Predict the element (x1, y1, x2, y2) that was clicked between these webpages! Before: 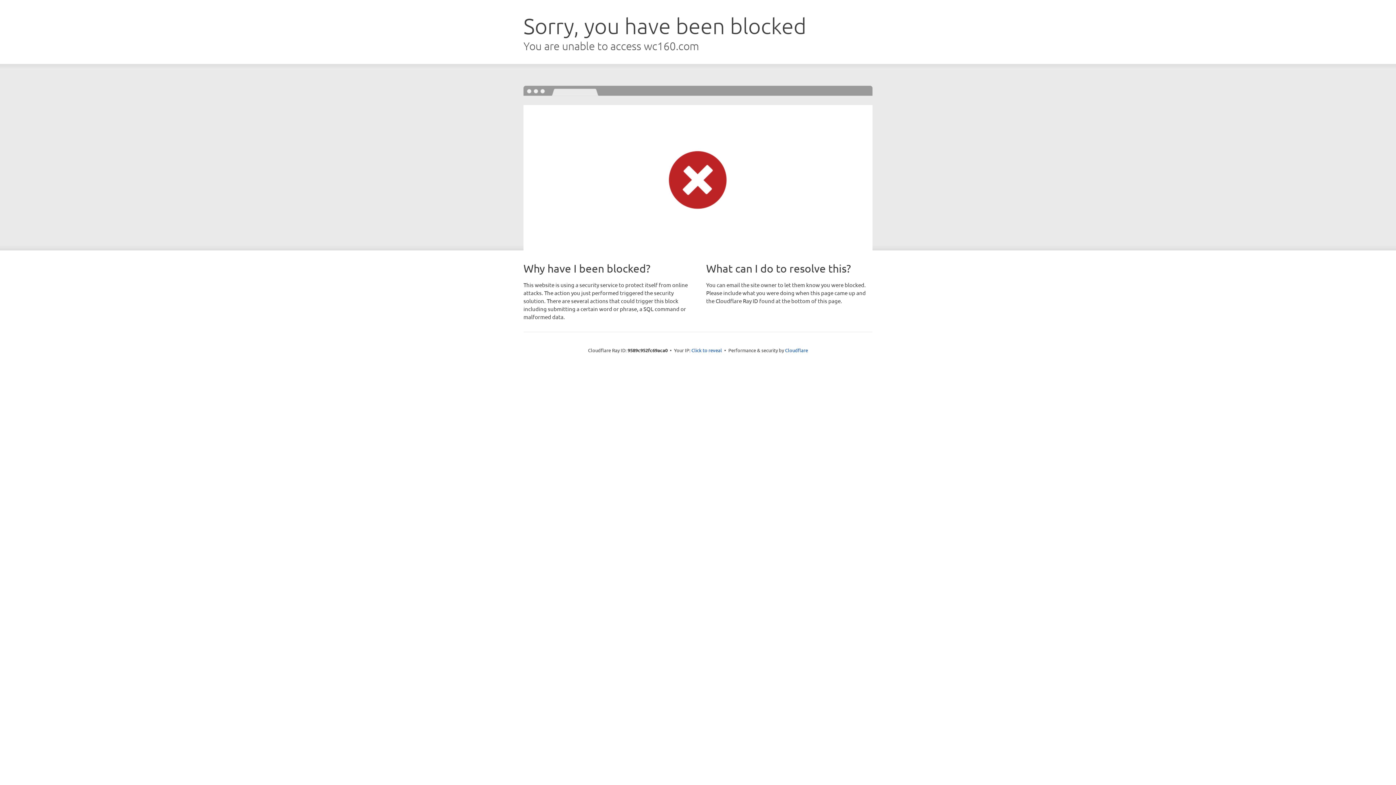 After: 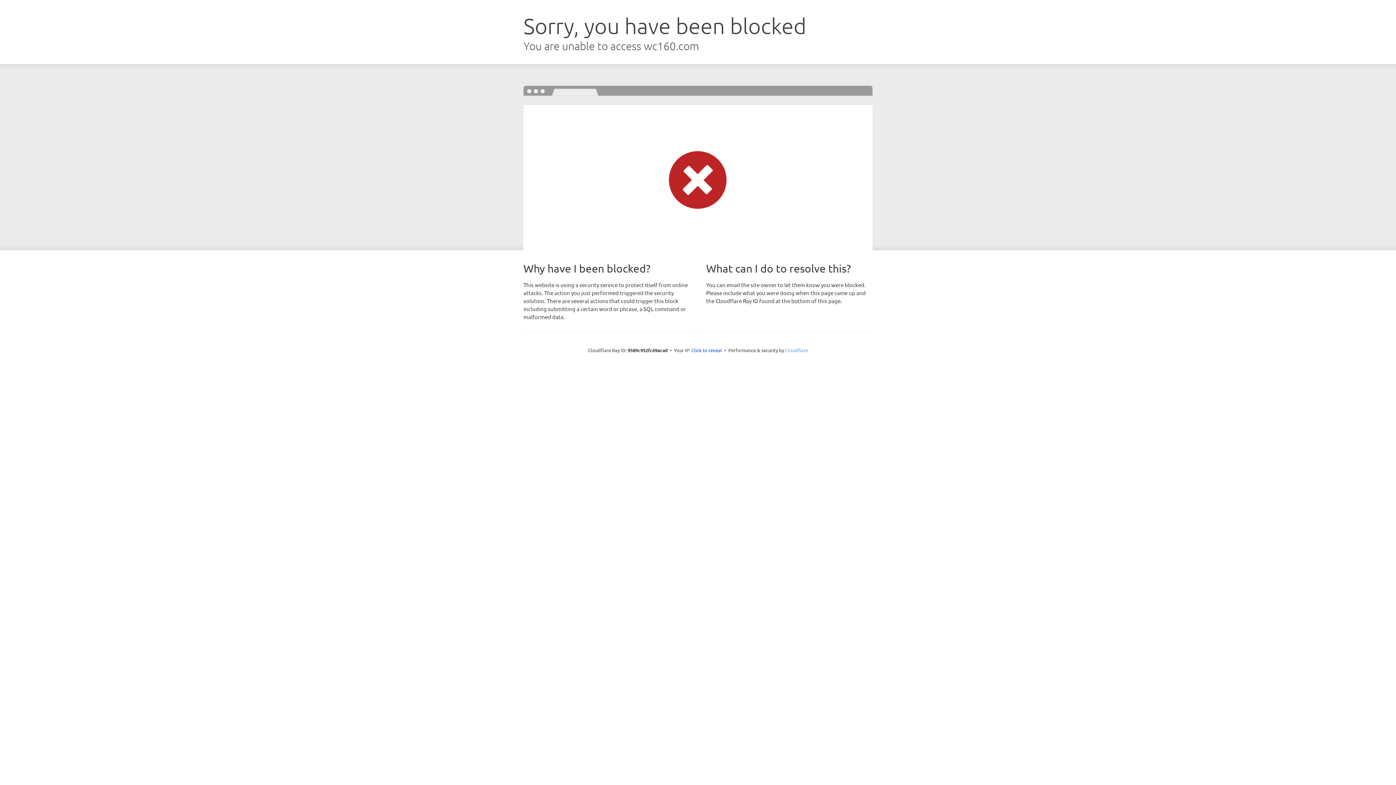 Action: bbox: (785, 347, 808, 353) label: Cloudflare